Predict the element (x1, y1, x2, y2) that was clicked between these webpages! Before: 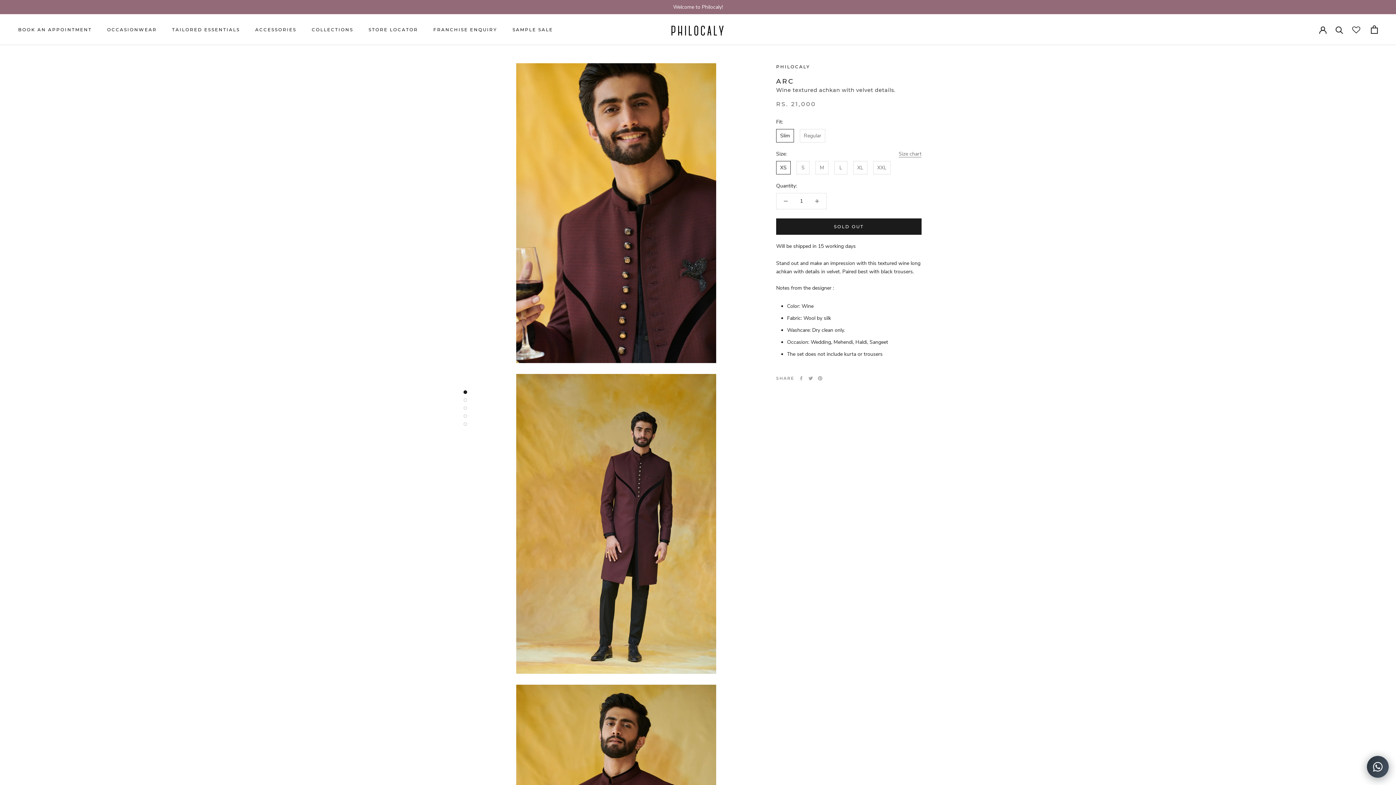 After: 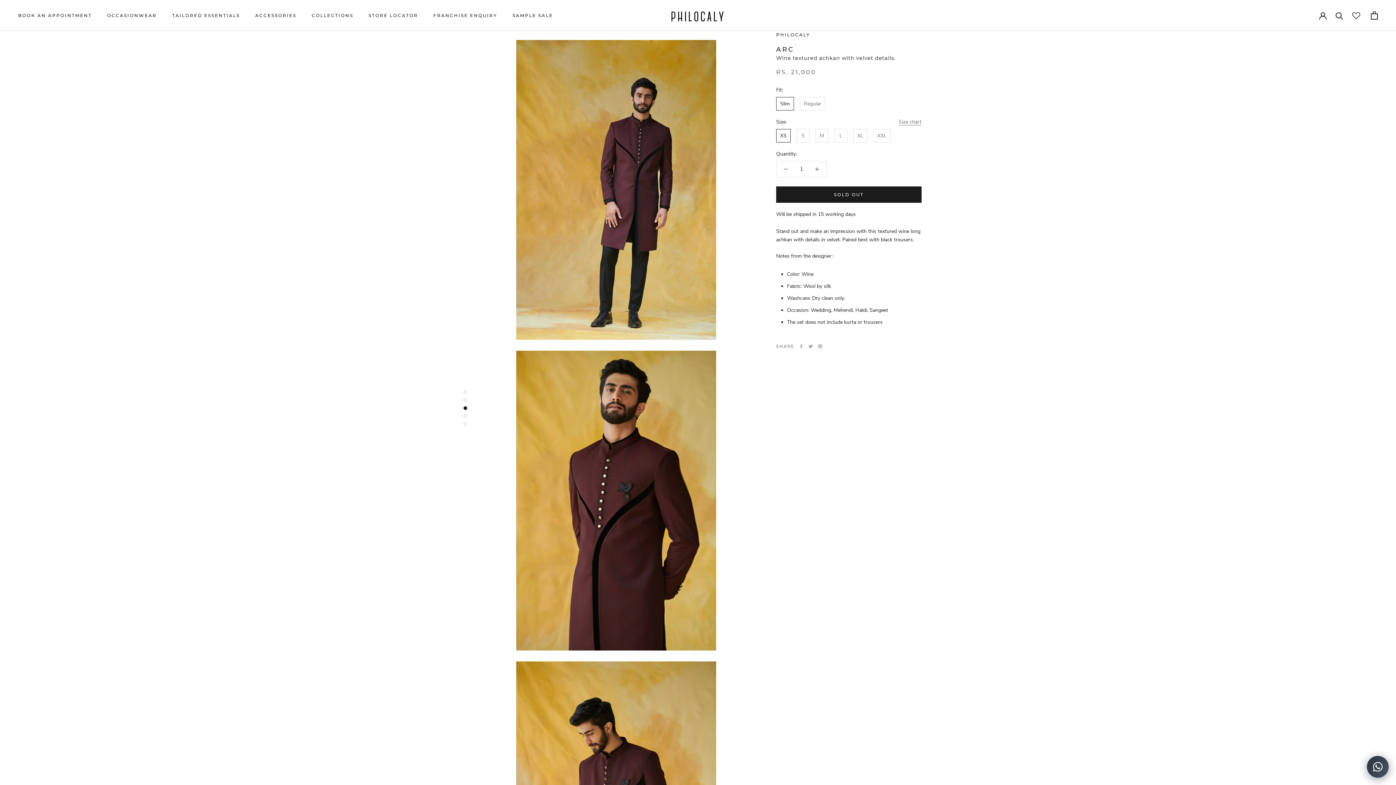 Action: bbox: (463, 398, 467, 402)